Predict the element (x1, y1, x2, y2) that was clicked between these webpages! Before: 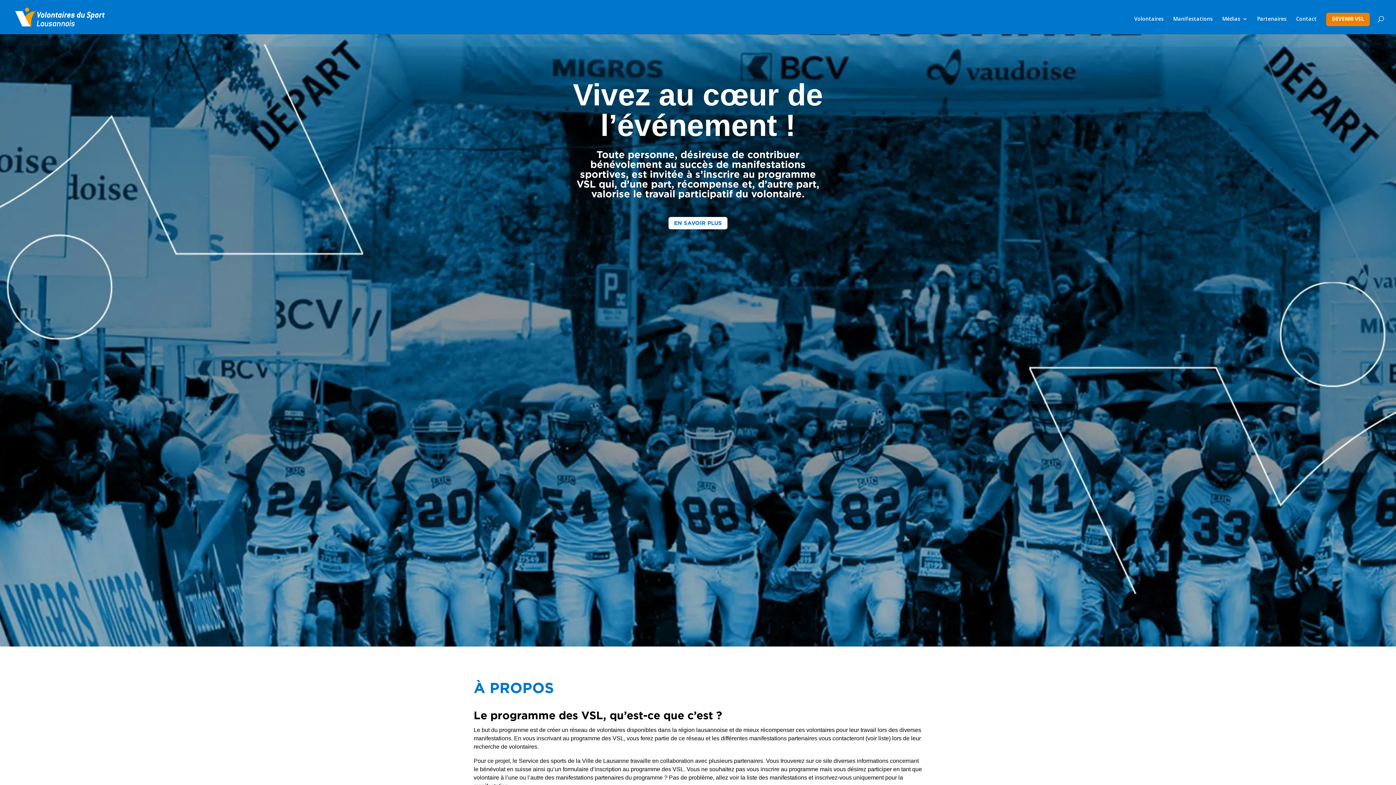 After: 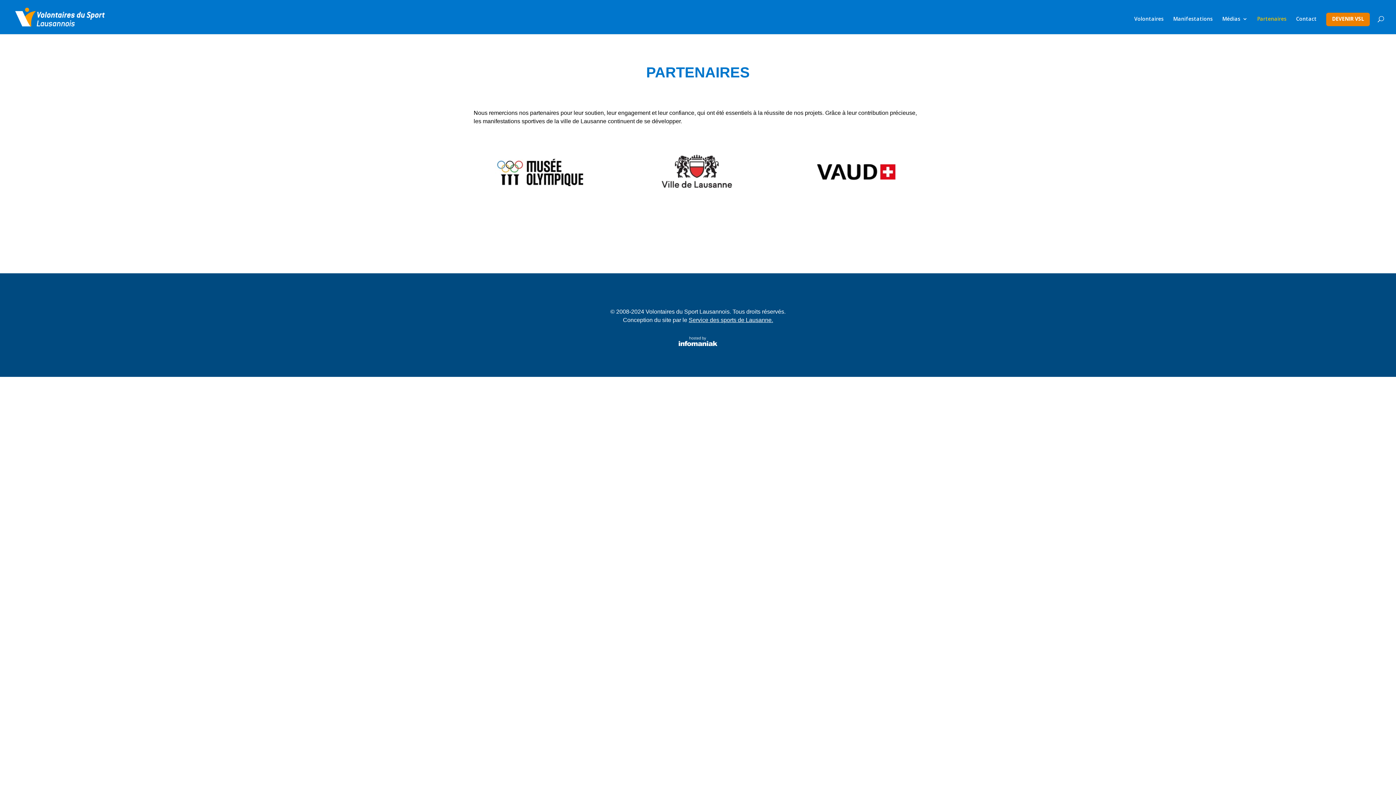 Action: label: Partenaires bbox: (1257, 16, 1286, 34)